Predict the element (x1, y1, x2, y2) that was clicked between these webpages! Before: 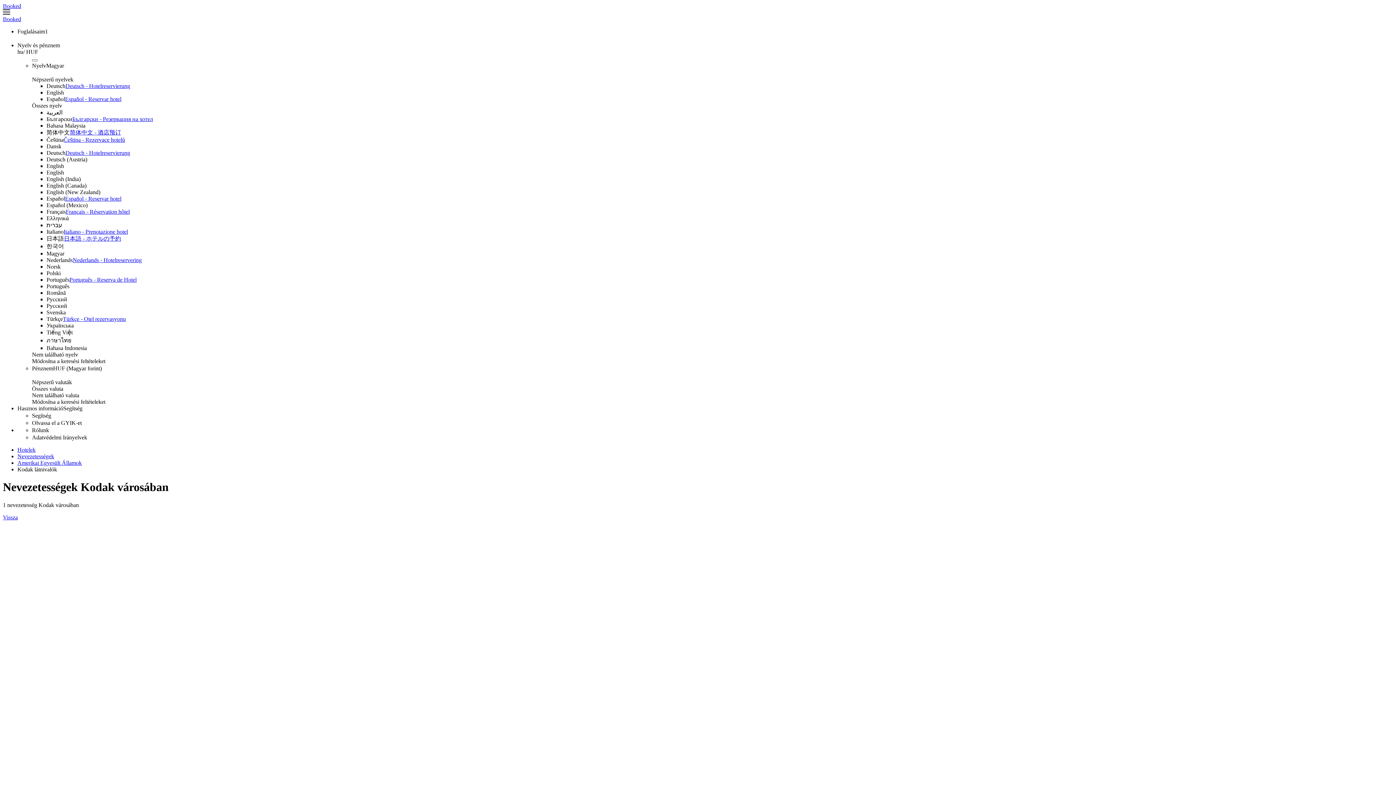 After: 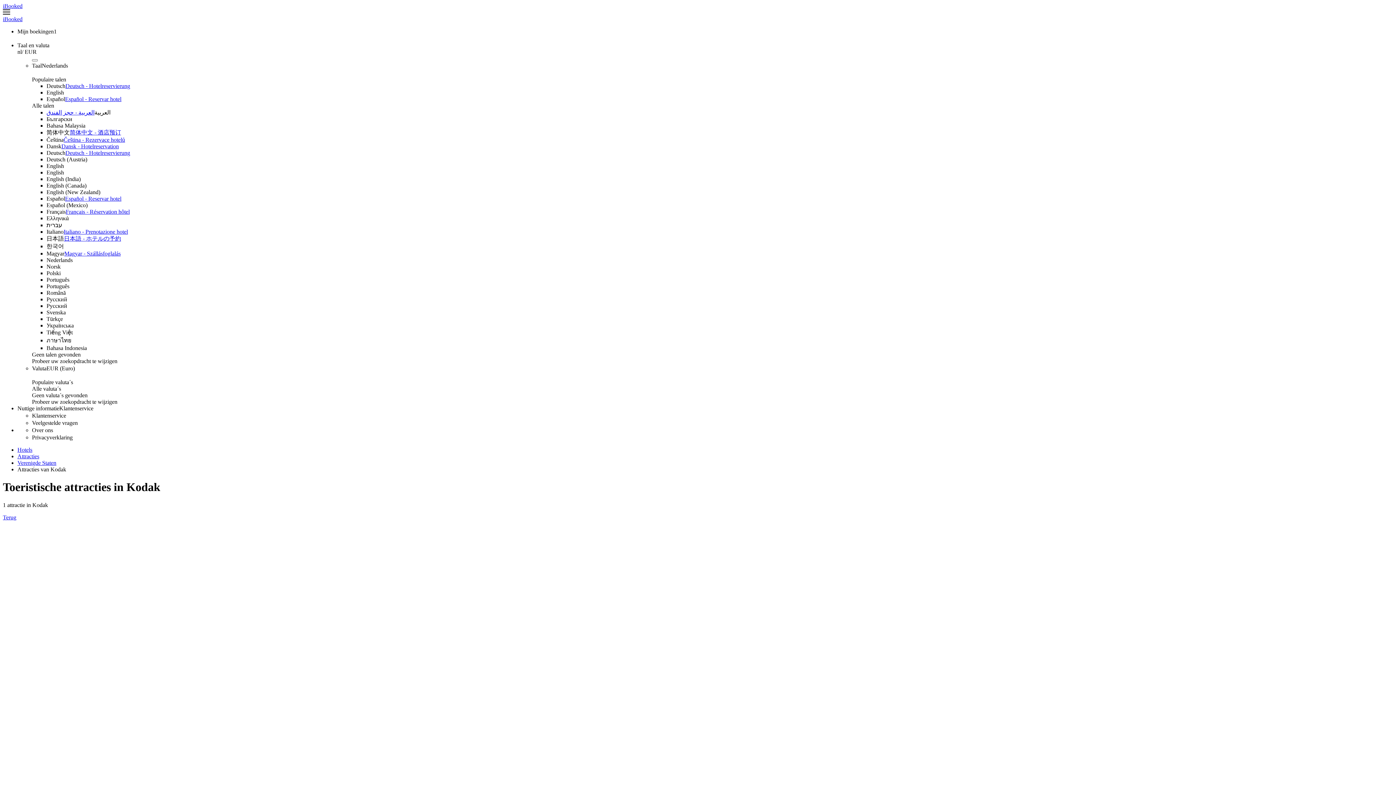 Action: label: Nederlands - Hotelreservering bbox: (72, 257, 141, 263)